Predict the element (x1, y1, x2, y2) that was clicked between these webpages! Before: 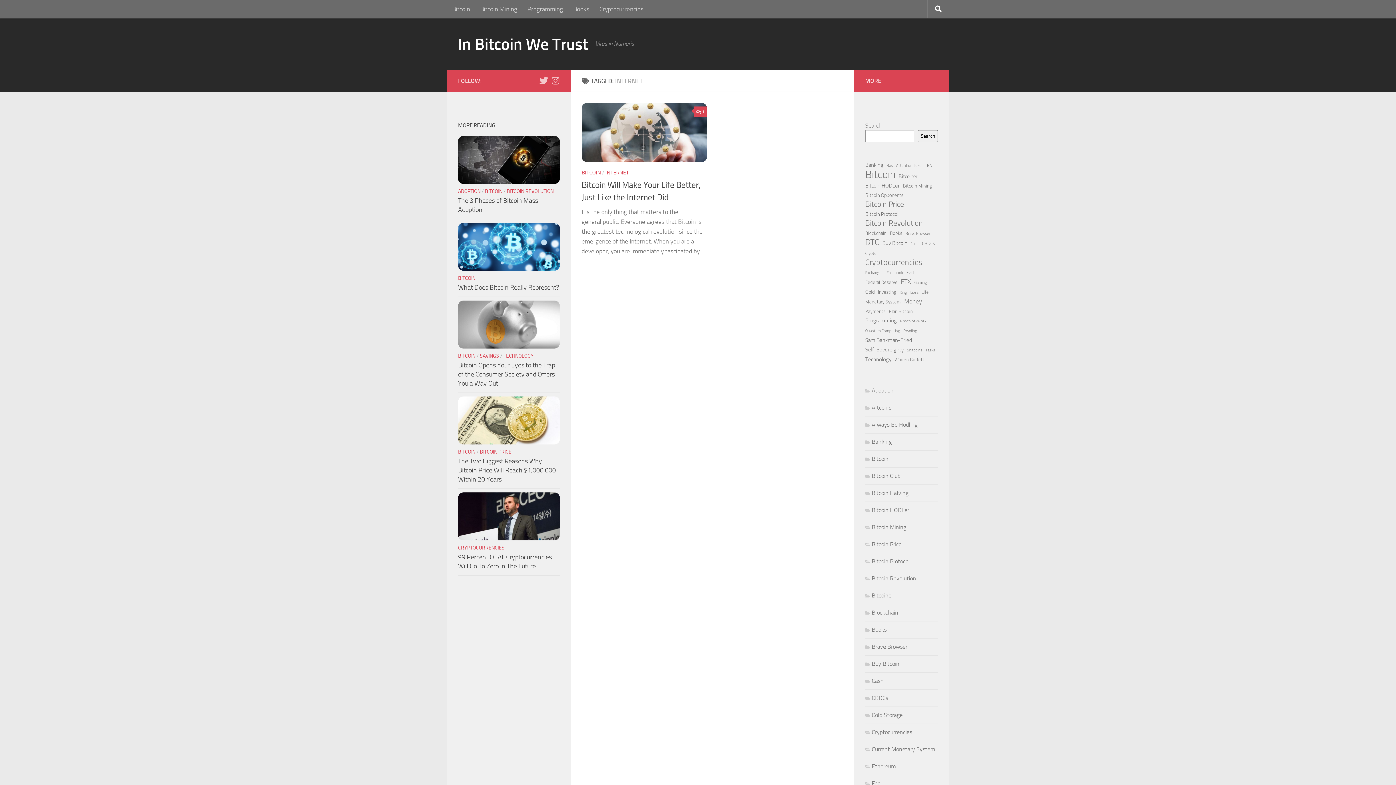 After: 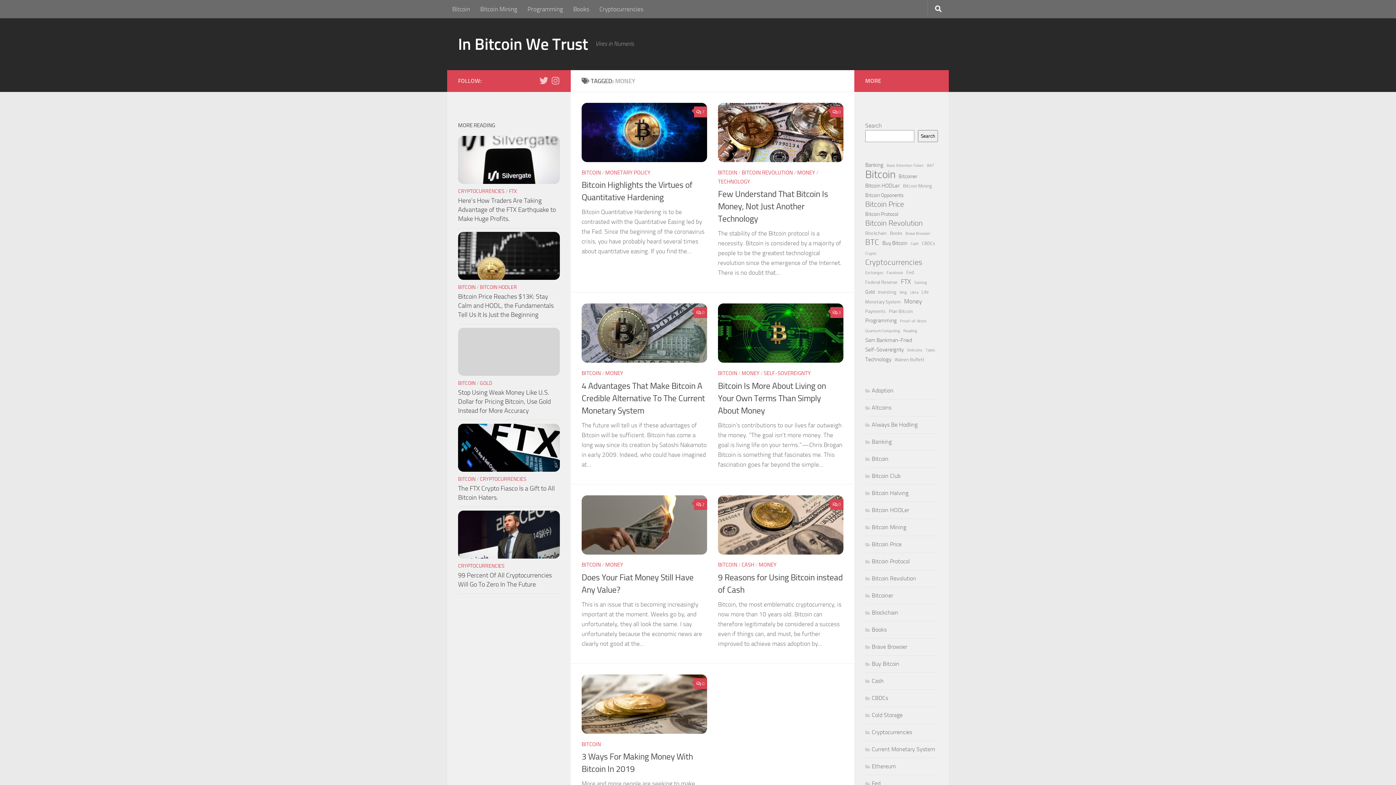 Action: label: Money (7 items) bbox: (904, 297, 922, 306)